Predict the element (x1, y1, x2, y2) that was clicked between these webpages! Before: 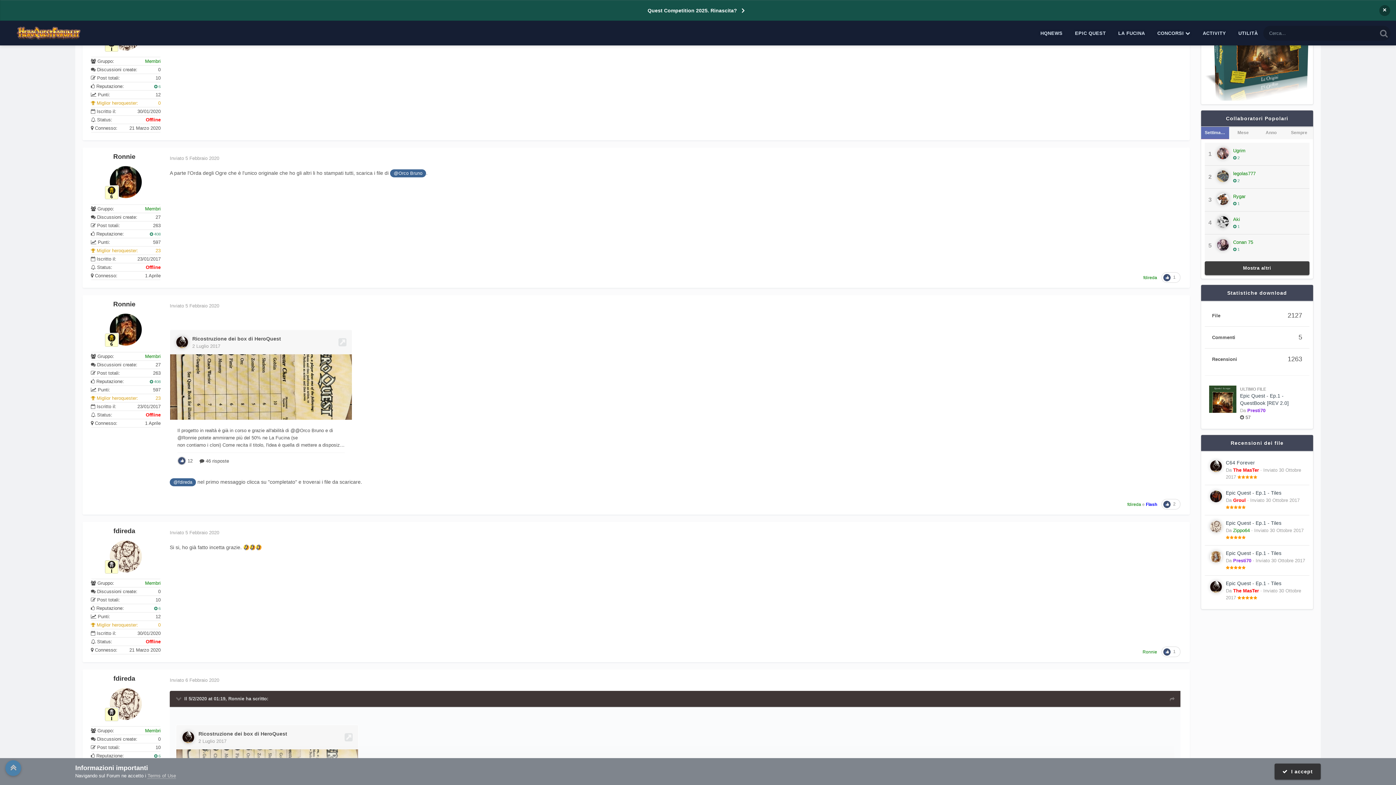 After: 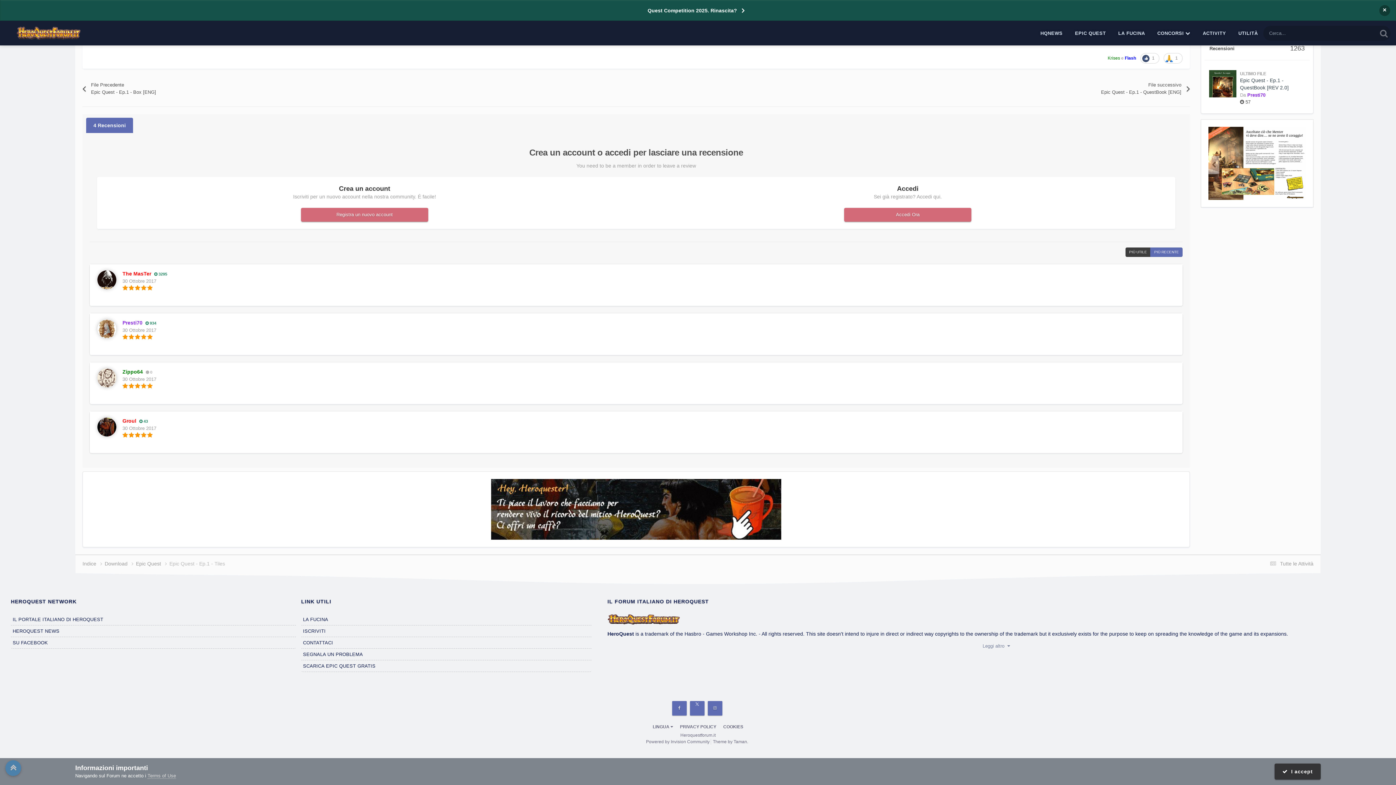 Action: bbox: (1226, 550, 1281, 556) label: Epic Quest - Ep.1 - Tiles